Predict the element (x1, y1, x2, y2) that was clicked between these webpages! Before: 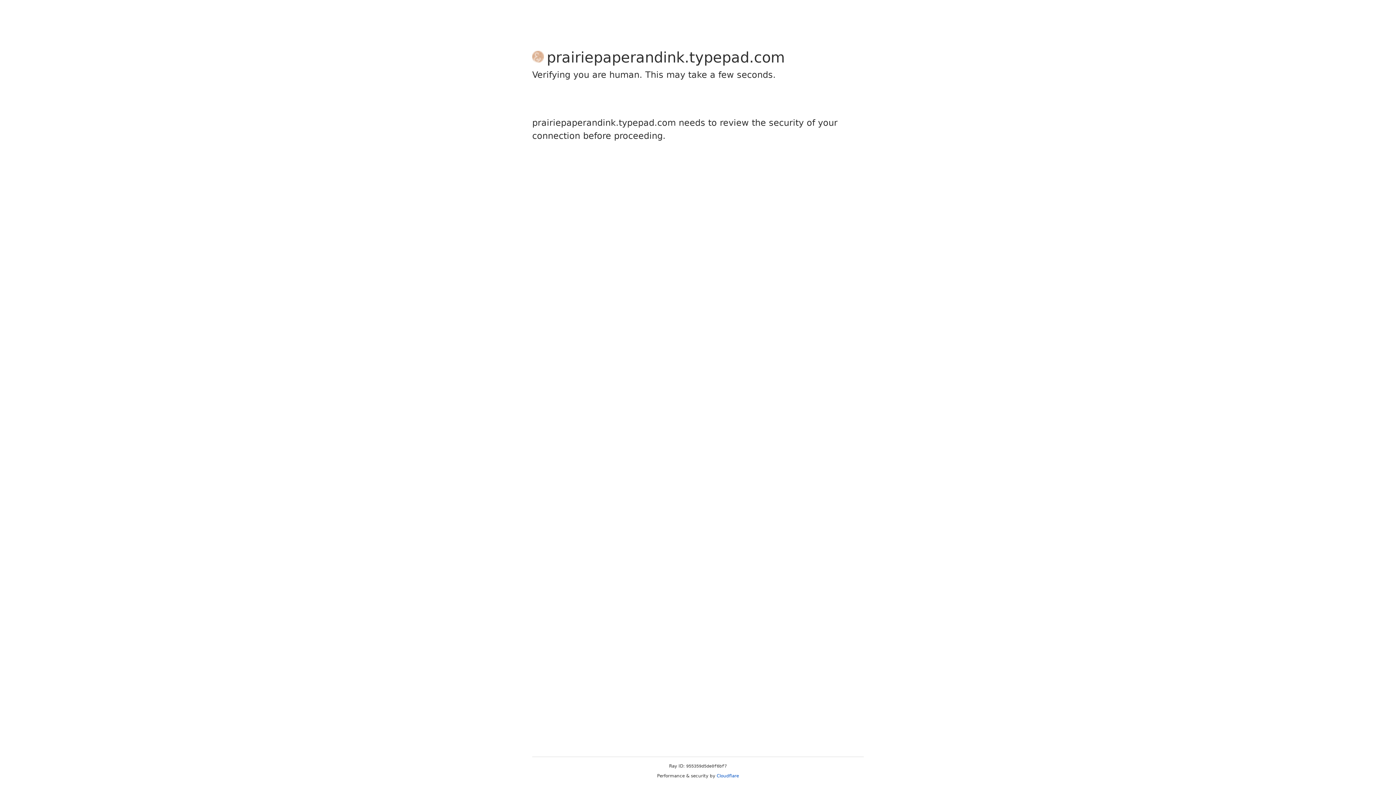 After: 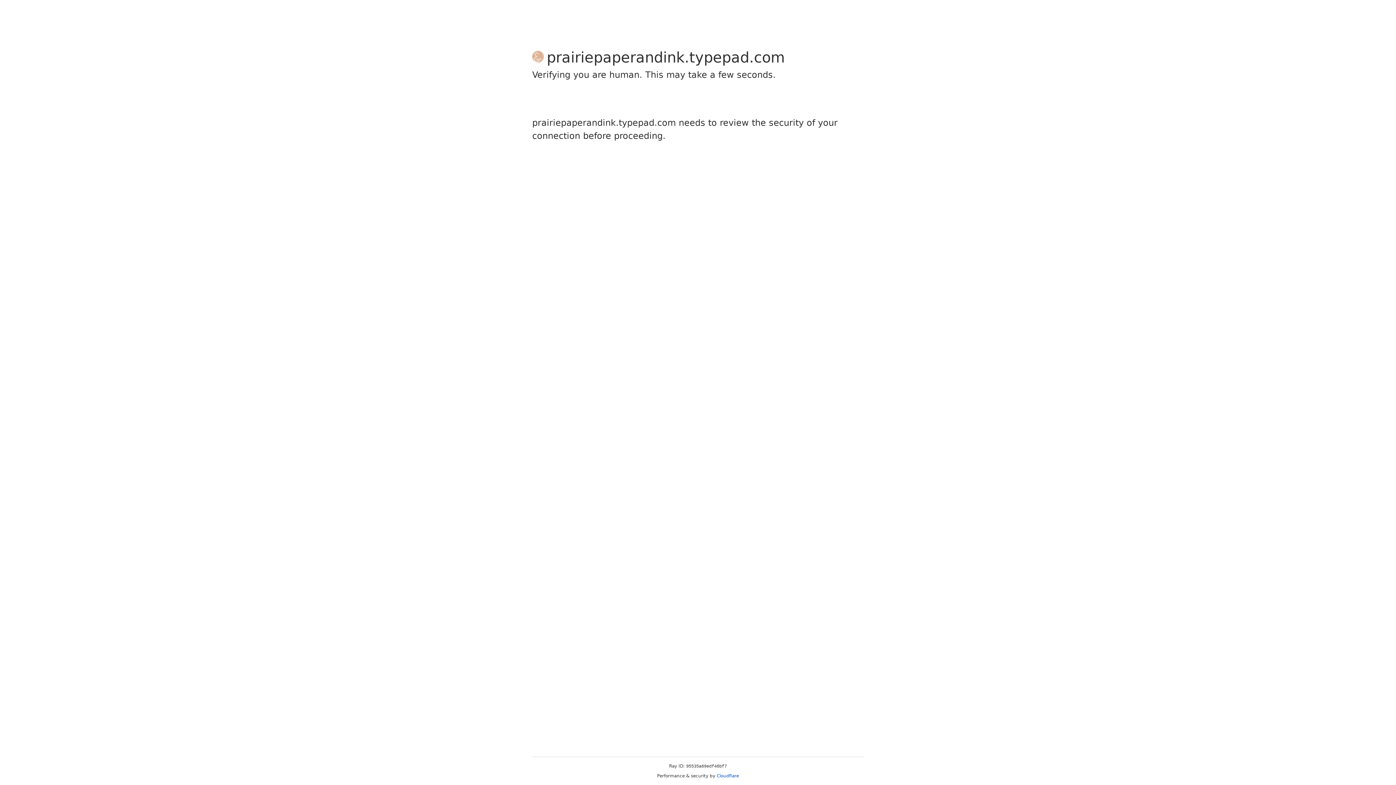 Action: bbox: (716, 773, 739, 778) label: Cloudflare